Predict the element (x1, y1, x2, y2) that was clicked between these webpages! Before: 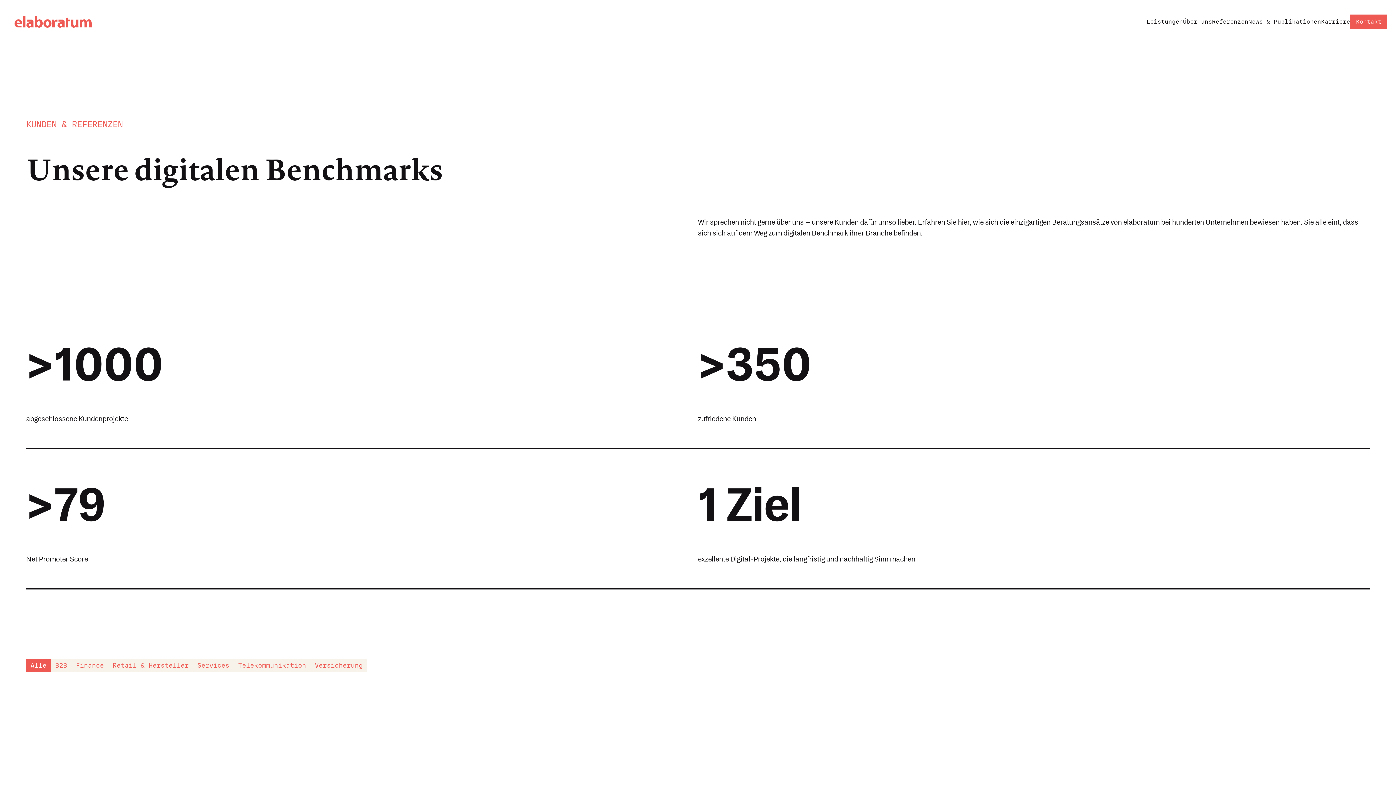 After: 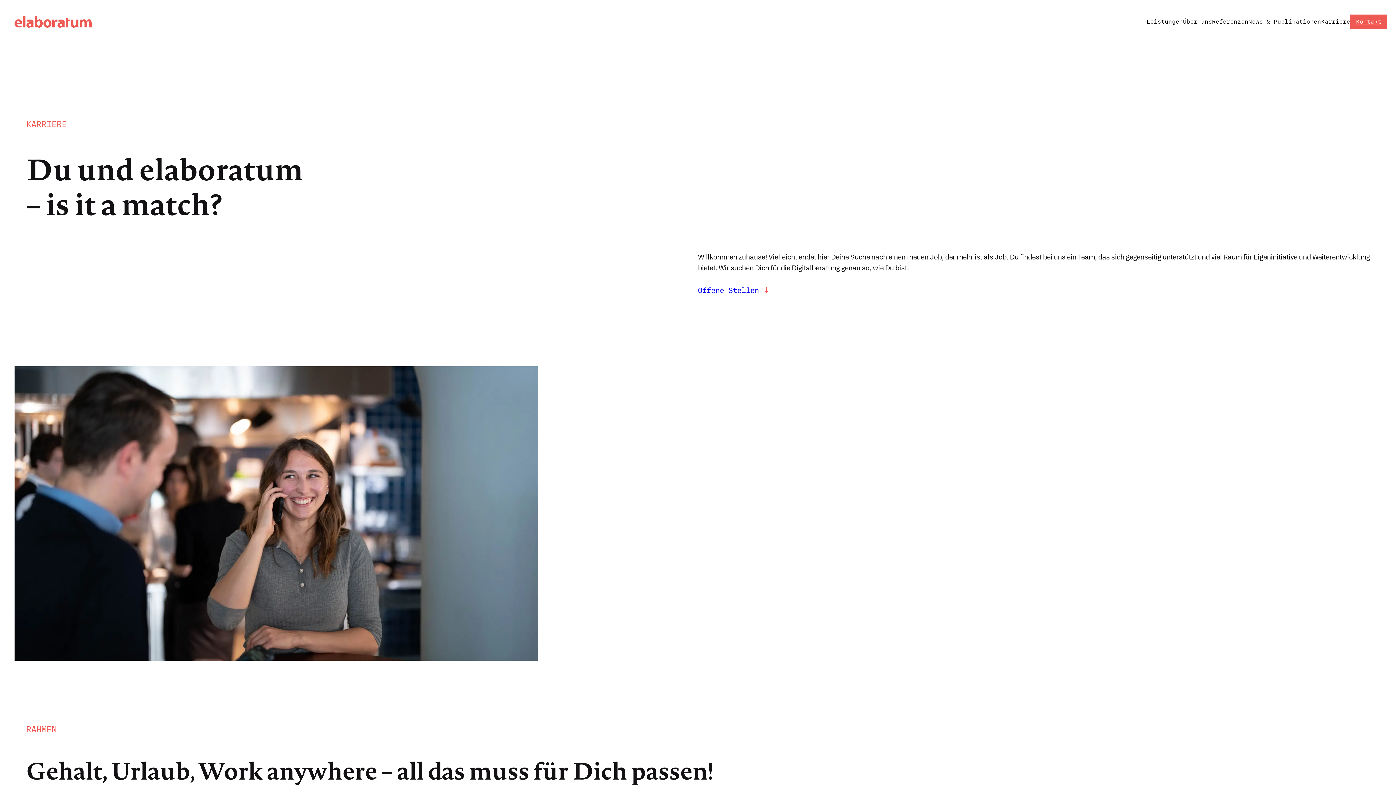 Action: label: Karriere bbox: (1321, 17, 1350, 26)